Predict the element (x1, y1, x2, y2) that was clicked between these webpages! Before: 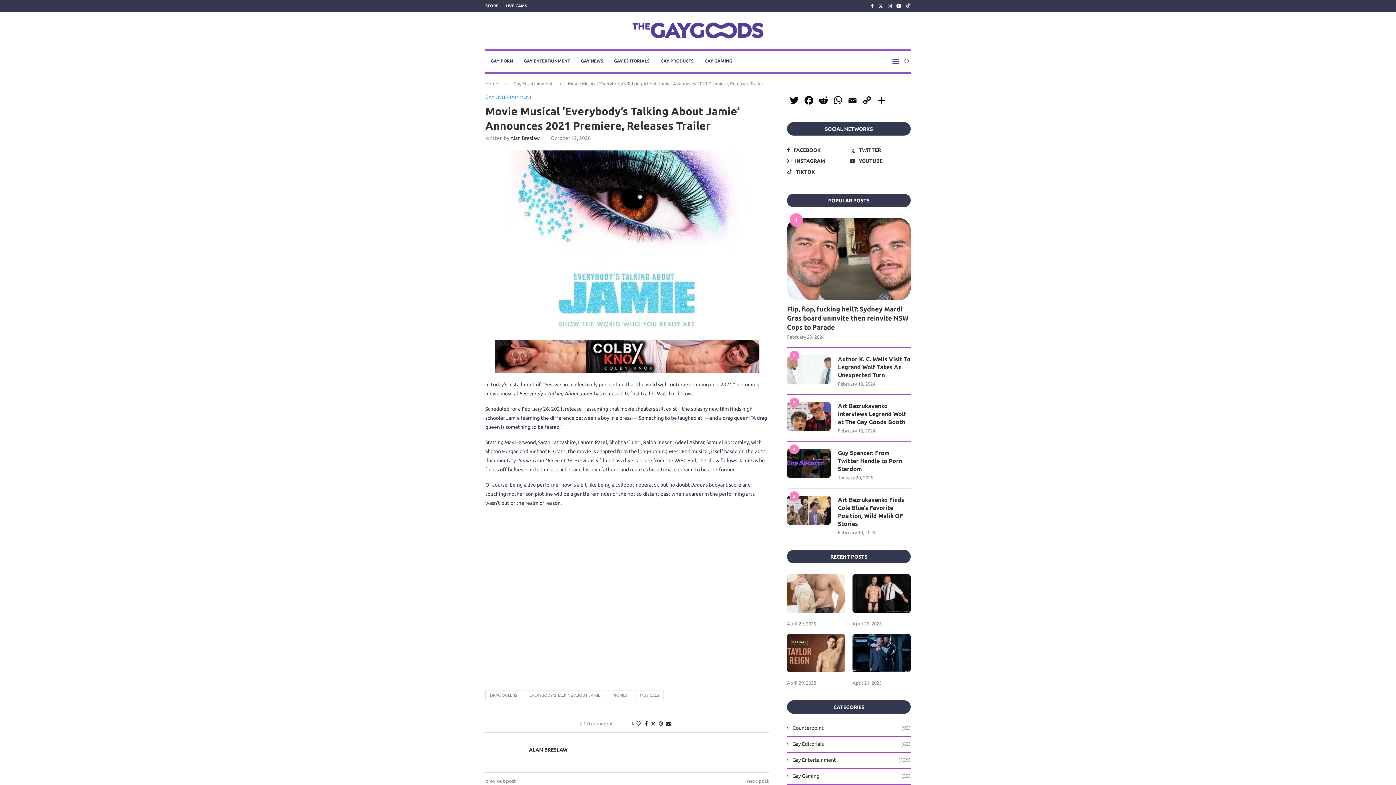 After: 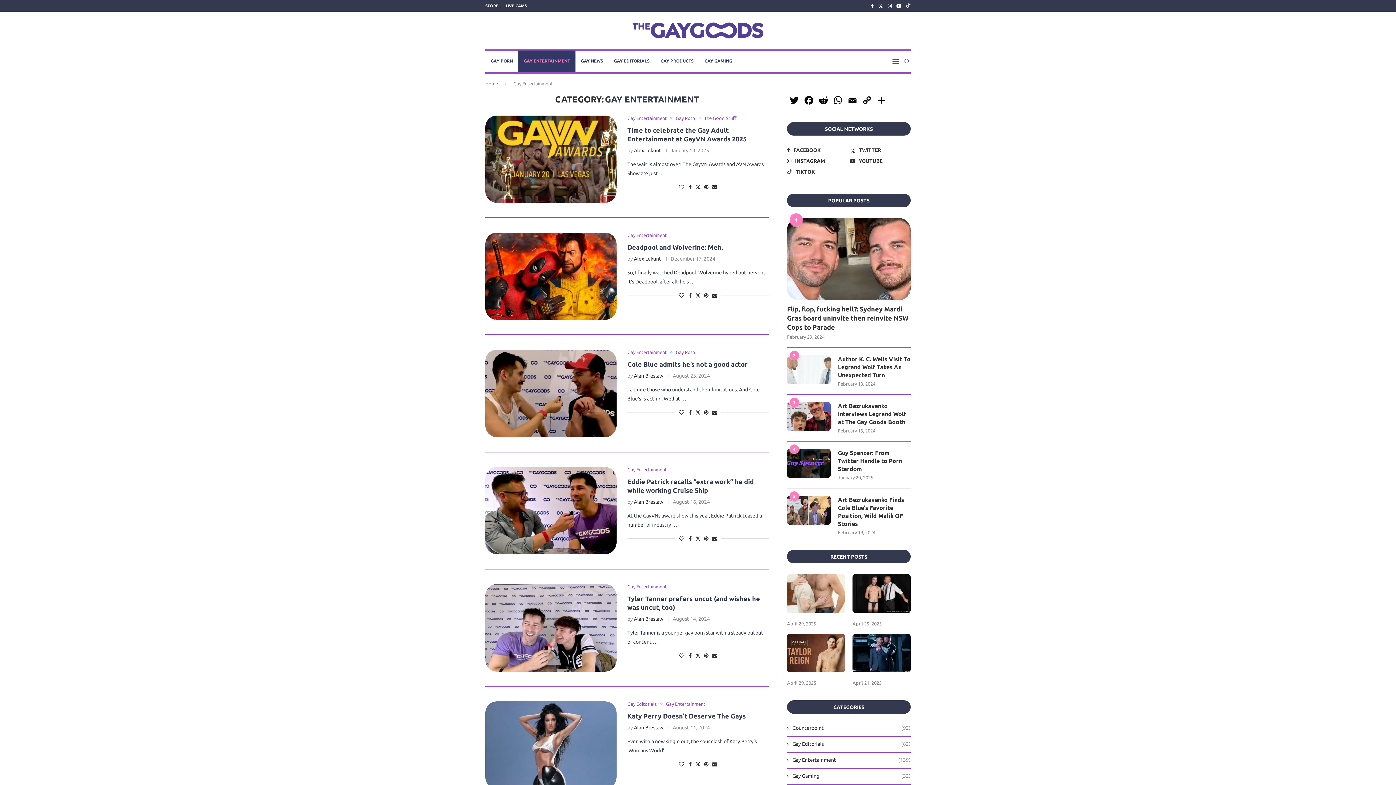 Action: label: GAY ENTERTAINMENT bbox: (485, 94, 532, 99)